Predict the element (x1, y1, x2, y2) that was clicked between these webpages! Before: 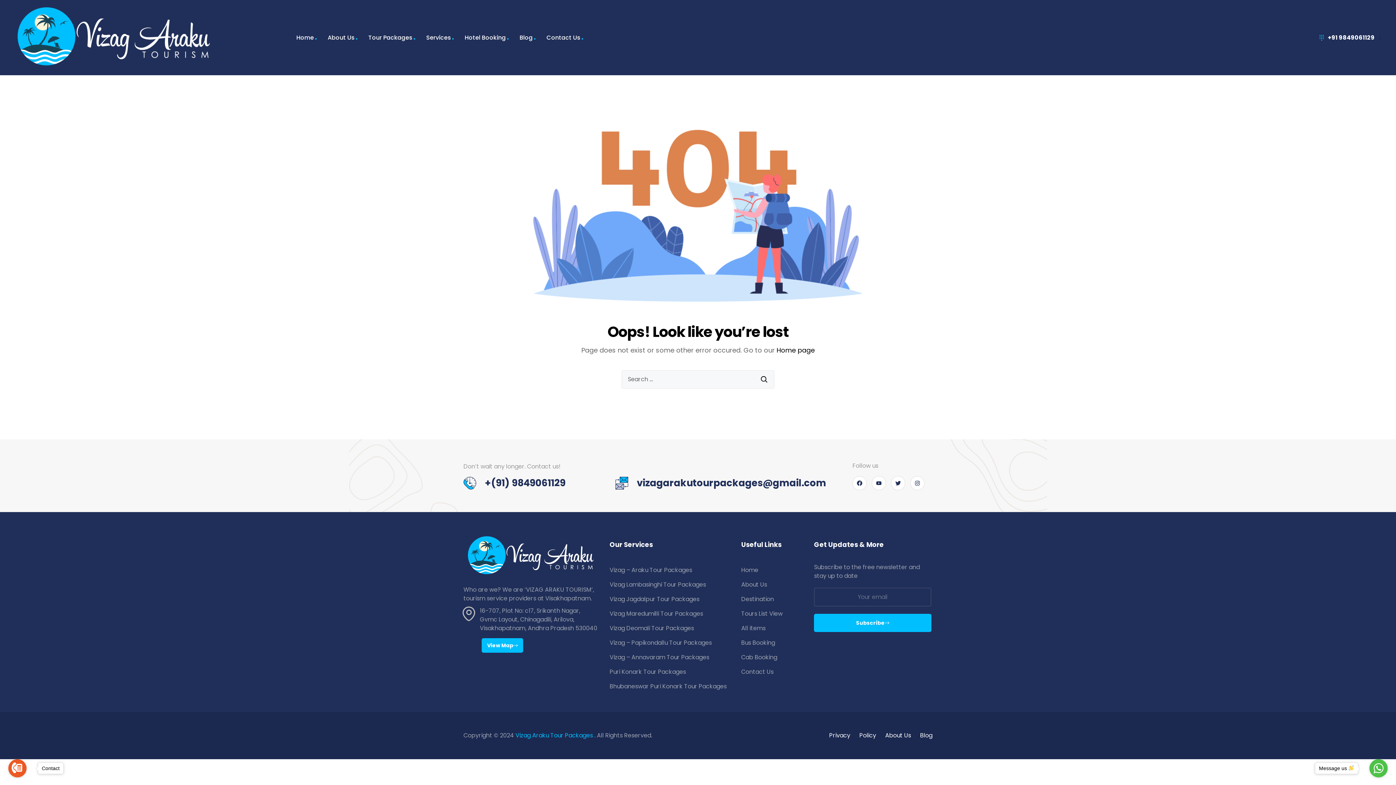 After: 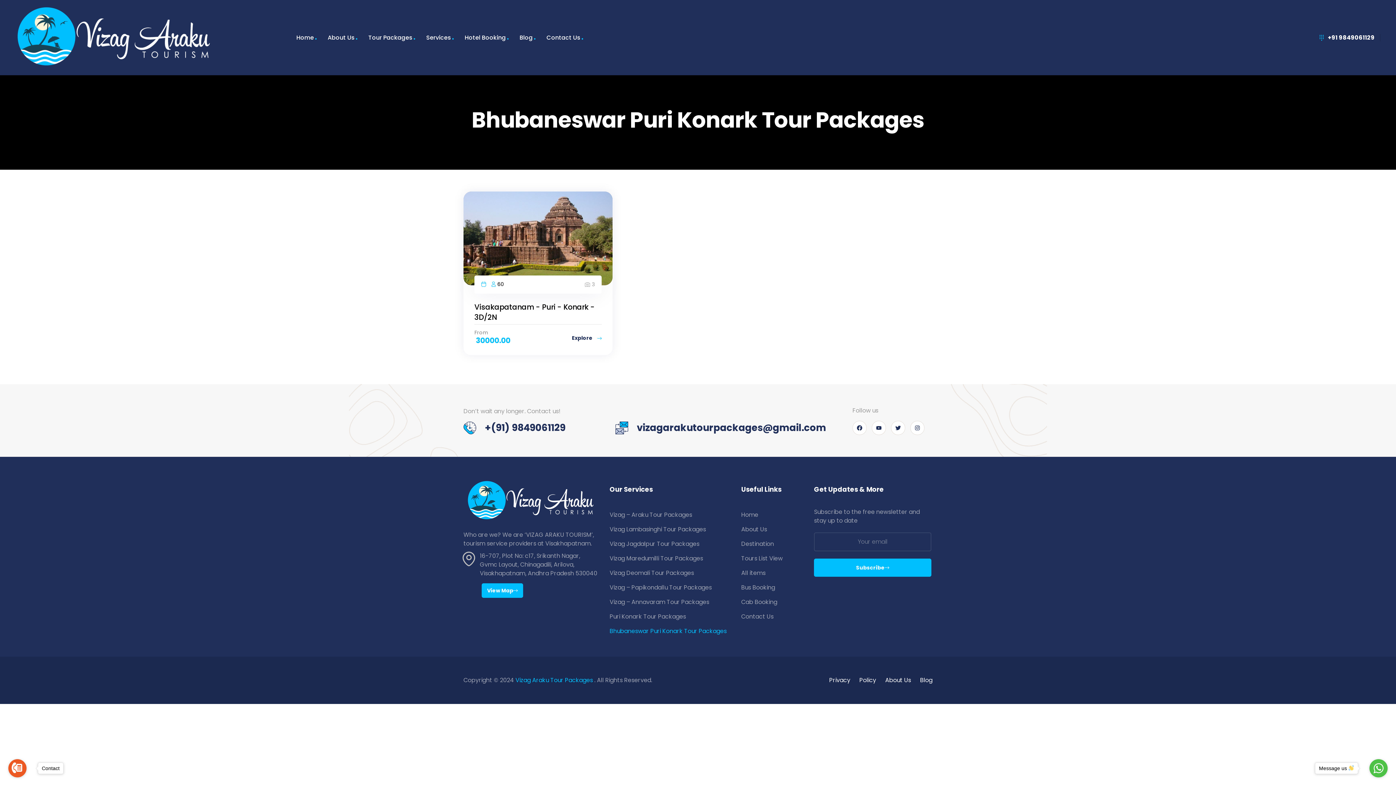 Action: label: Bhubaneswar Puri Konark Tour Packages bbox: (609, 679, 736, 694)